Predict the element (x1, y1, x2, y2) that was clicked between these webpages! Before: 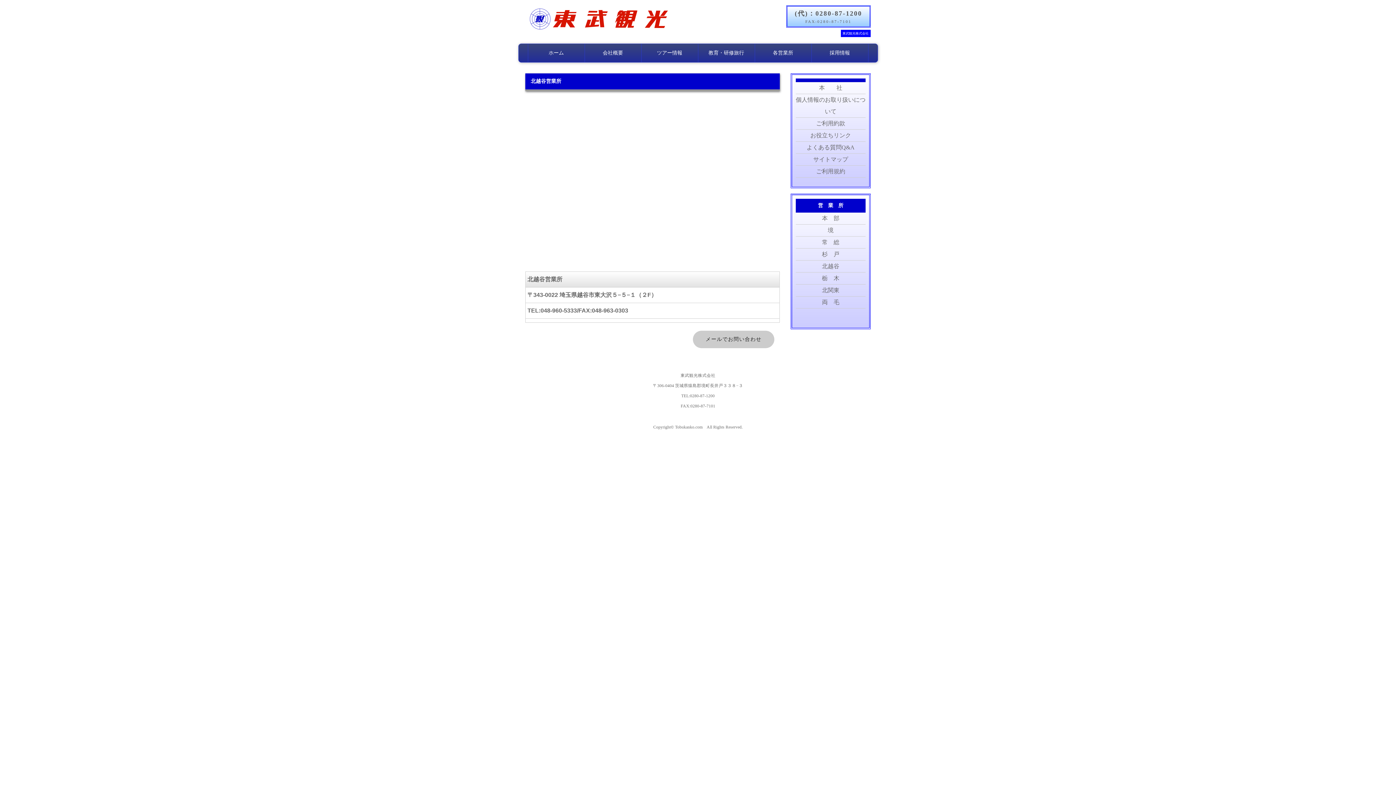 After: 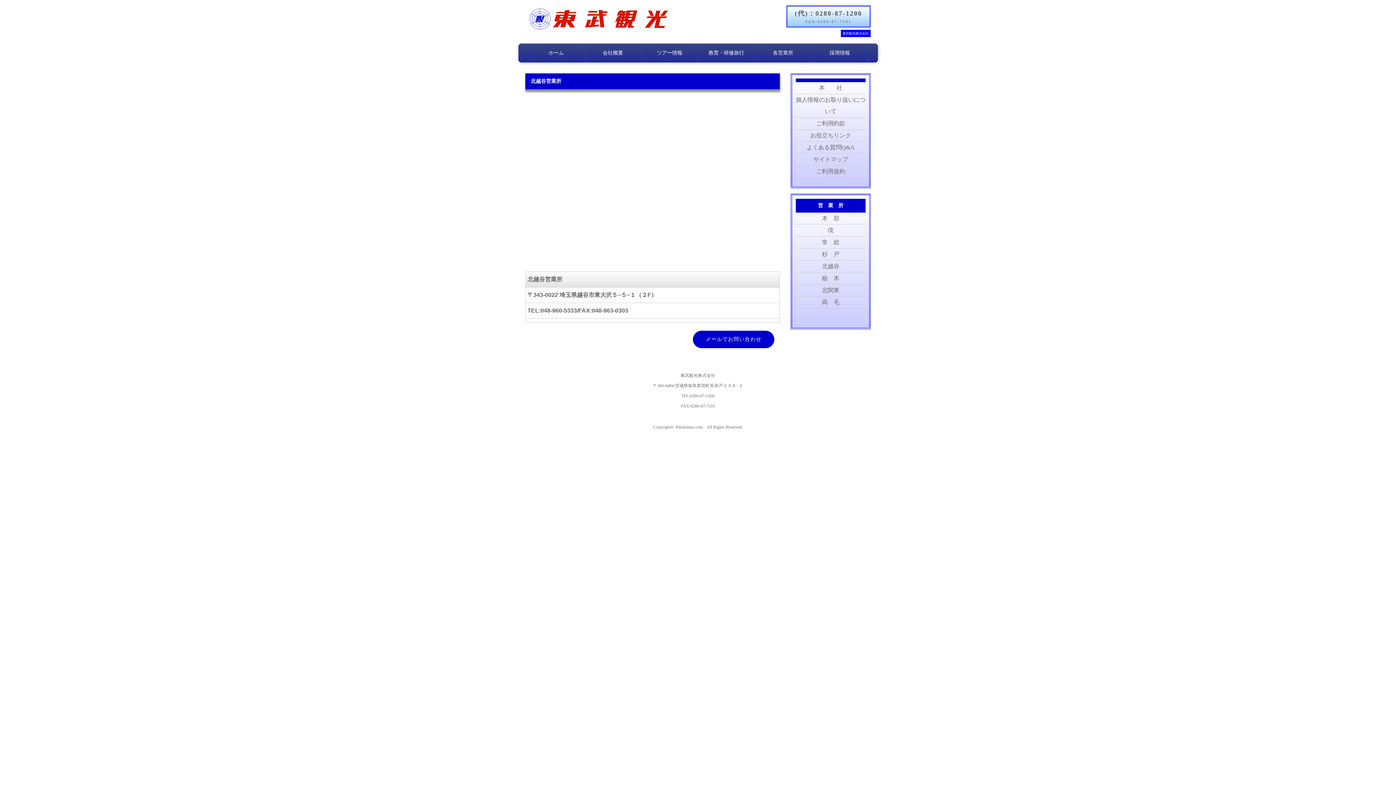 Action: label: メールでお問い合わせ bbox: (693, 330, 774, 348)